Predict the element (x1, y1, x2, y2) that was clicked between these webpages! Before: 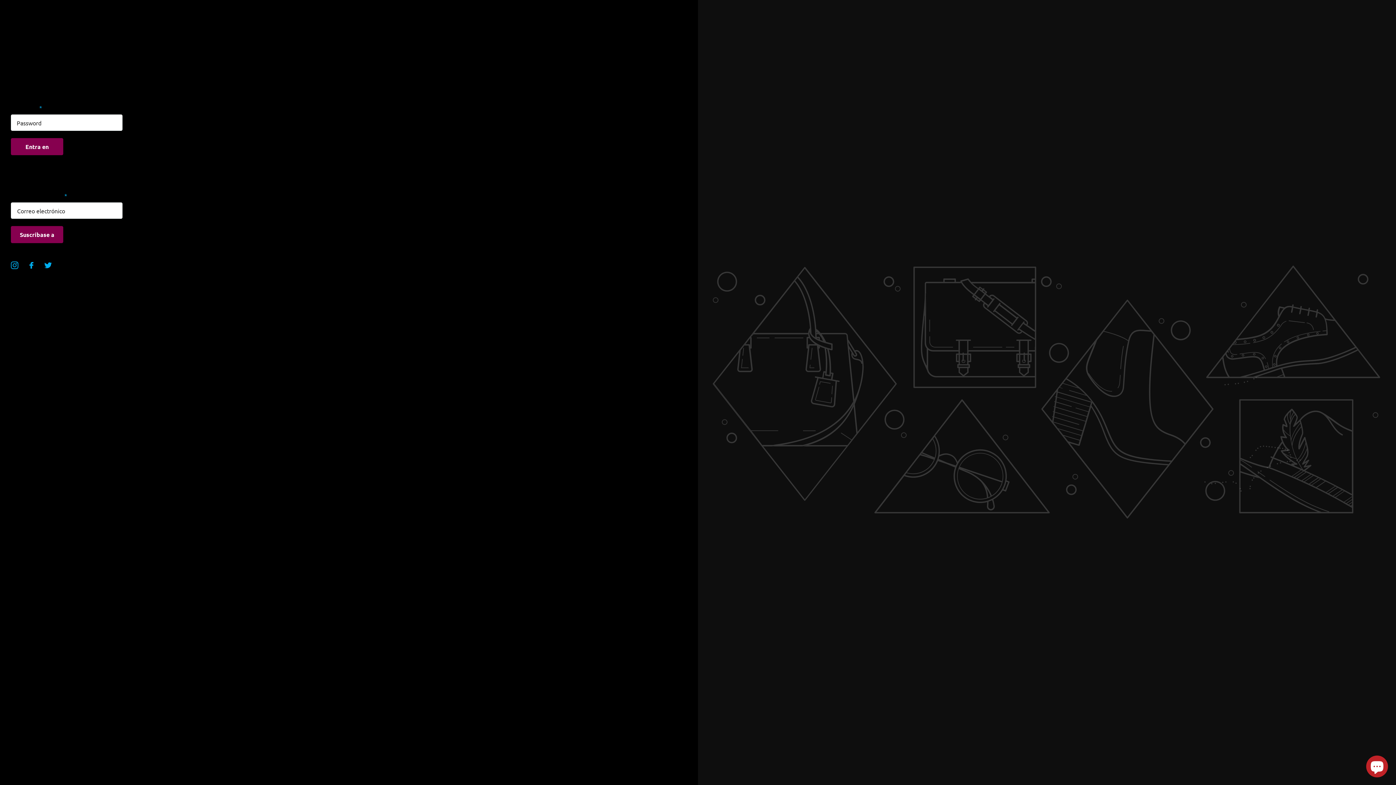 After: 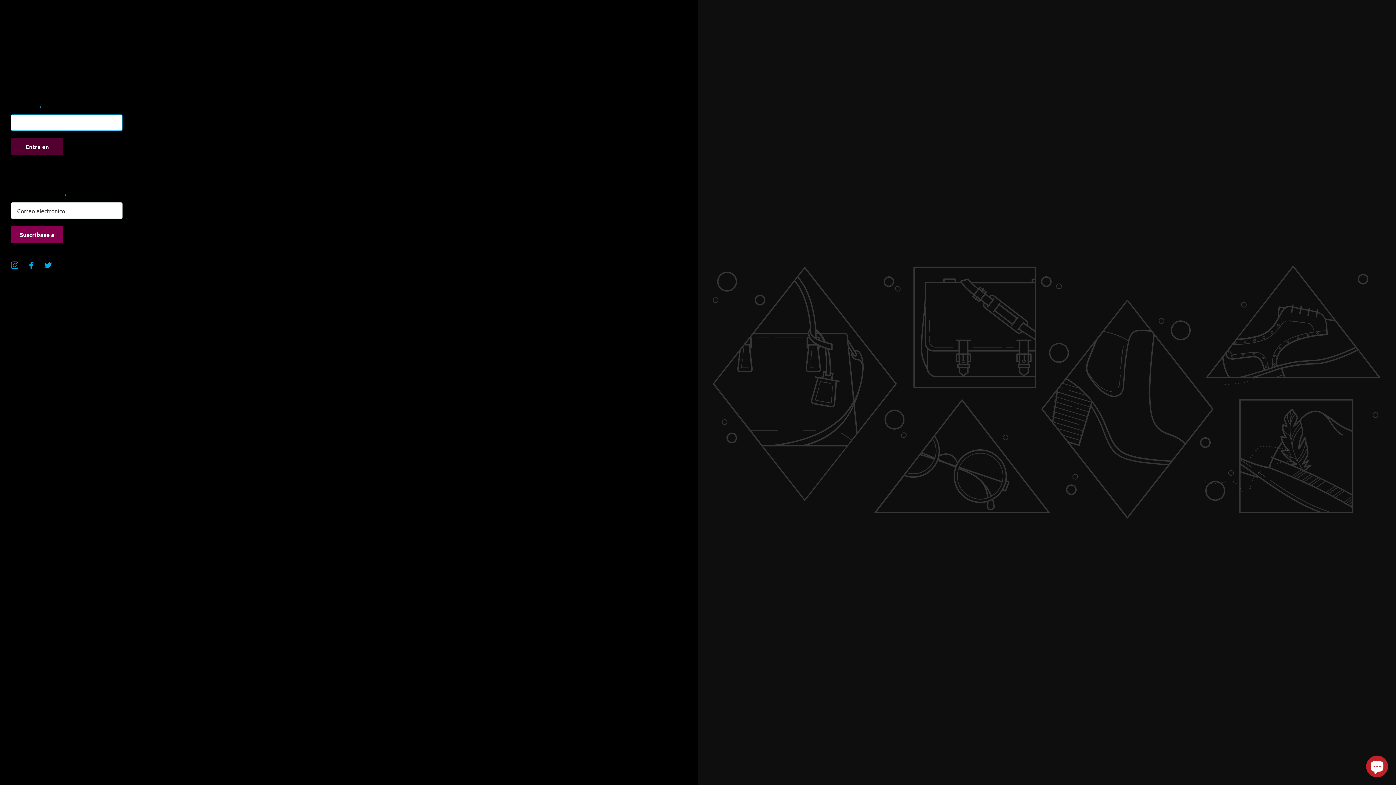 Action: bbox: (10, 138, 63, 155) label: Entra en